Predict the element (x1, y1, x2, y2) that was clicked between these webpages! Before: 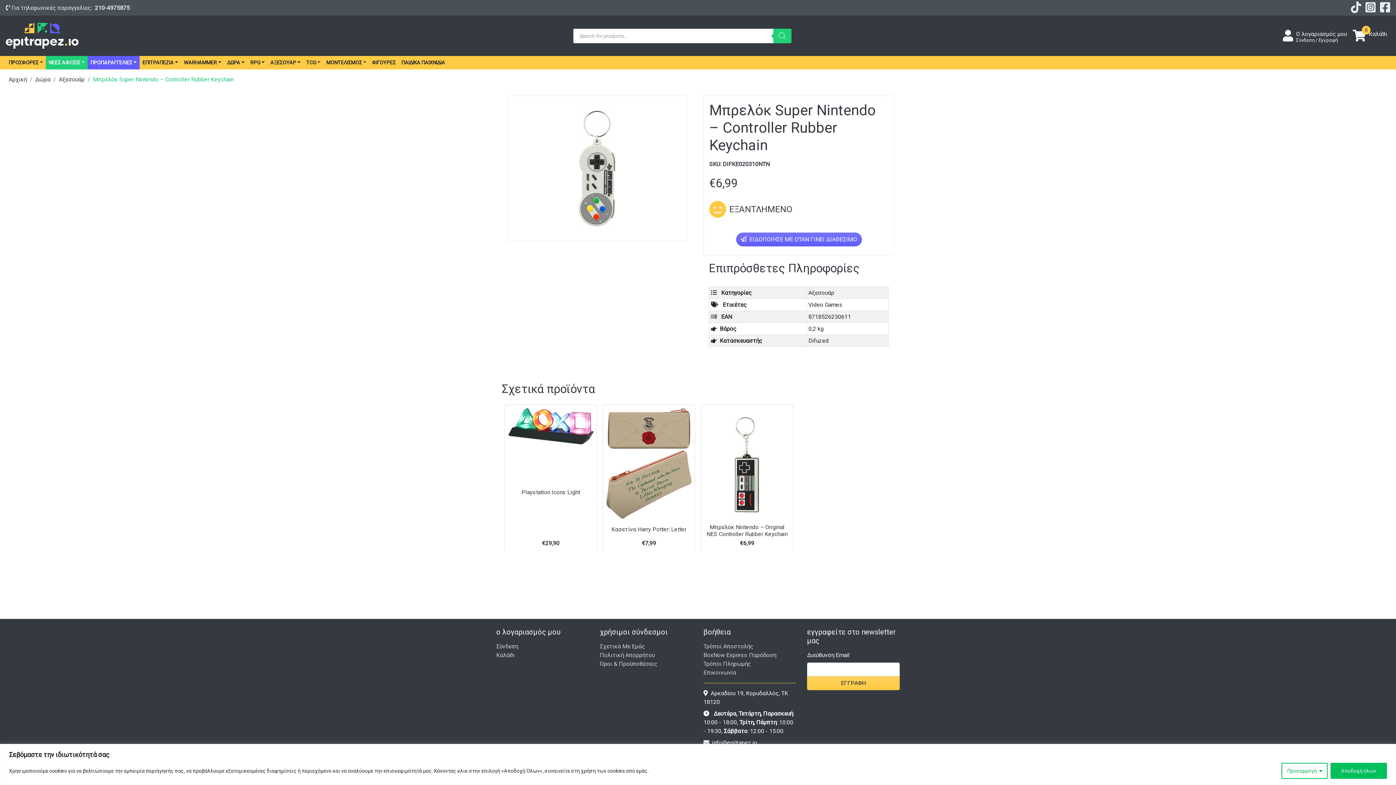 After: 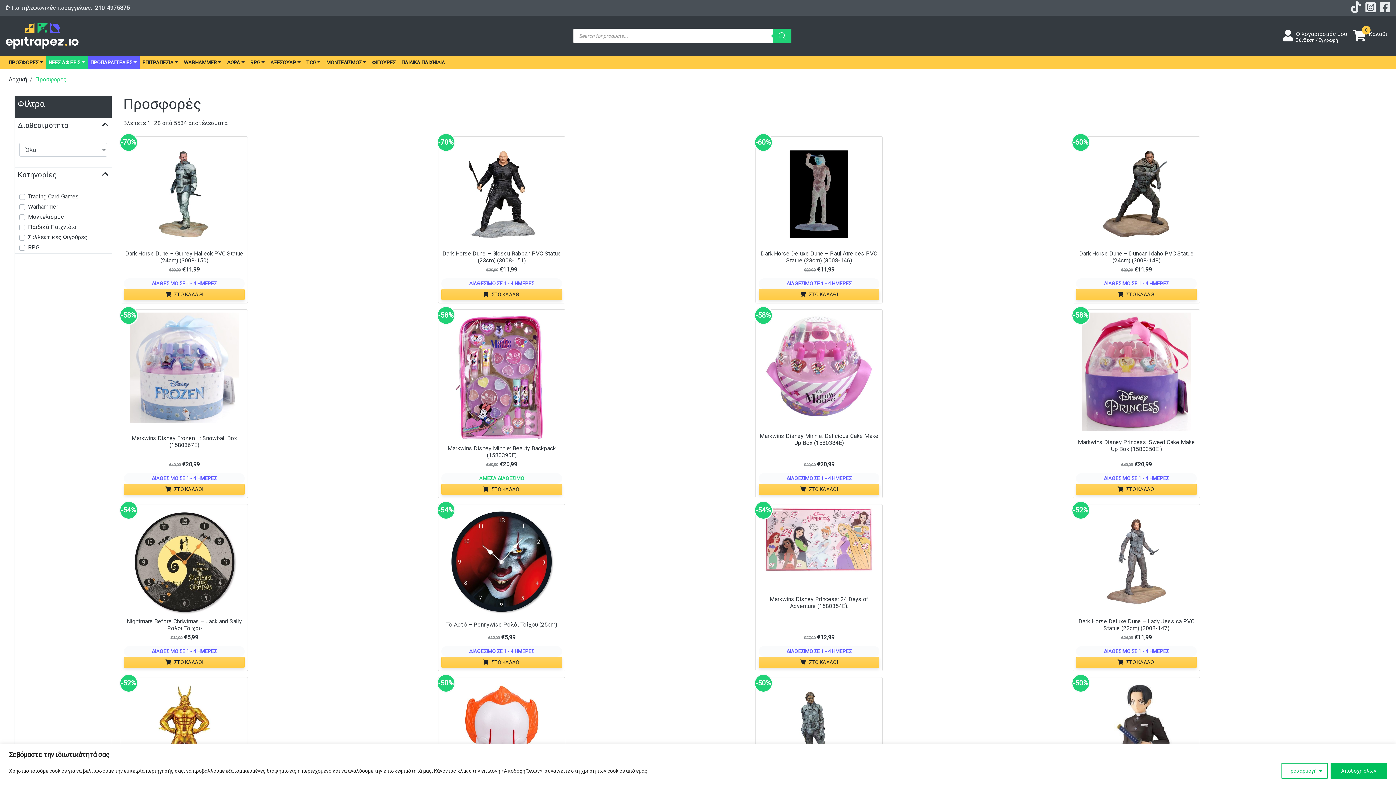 Action: bbox: (5, 56, 45, 69) label: ΠΡΟΣΦΟΡΕΣ